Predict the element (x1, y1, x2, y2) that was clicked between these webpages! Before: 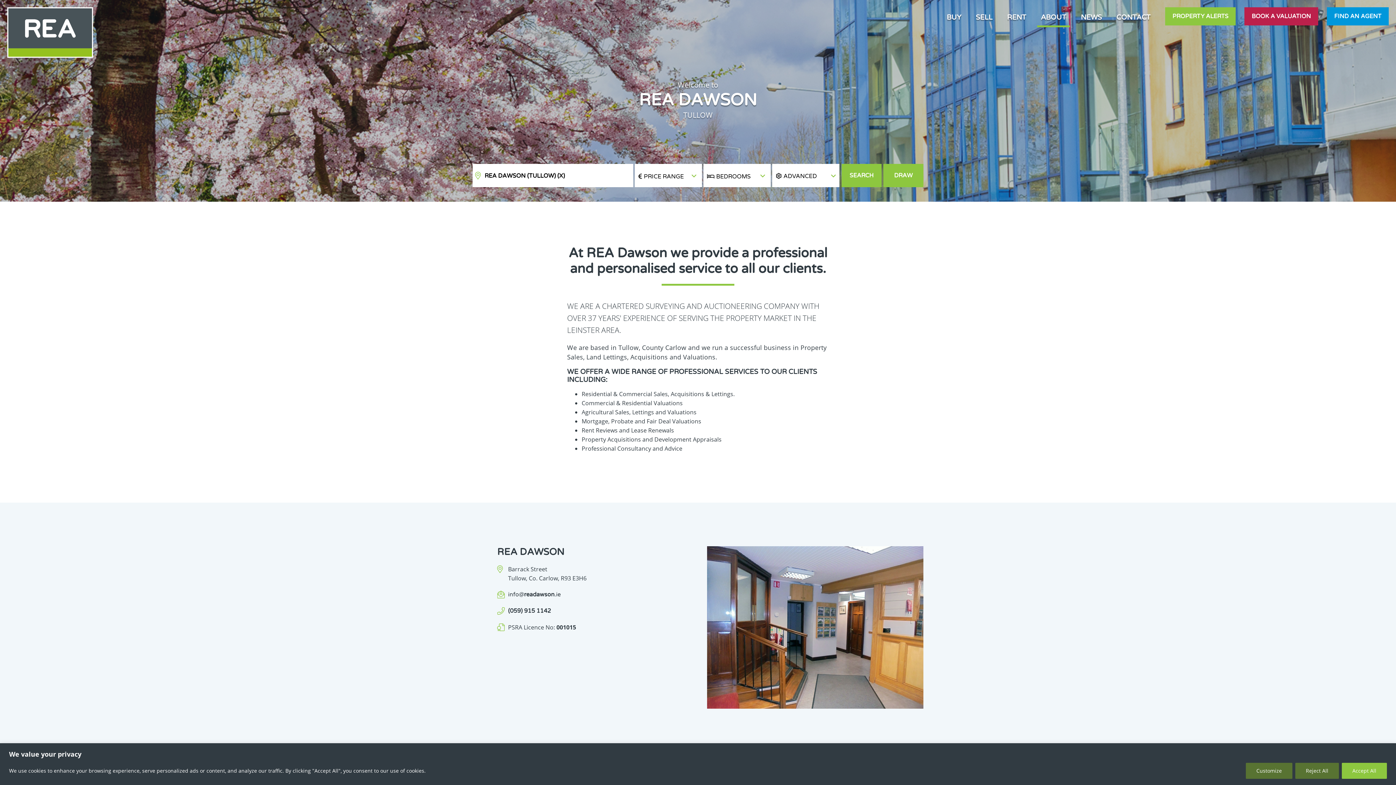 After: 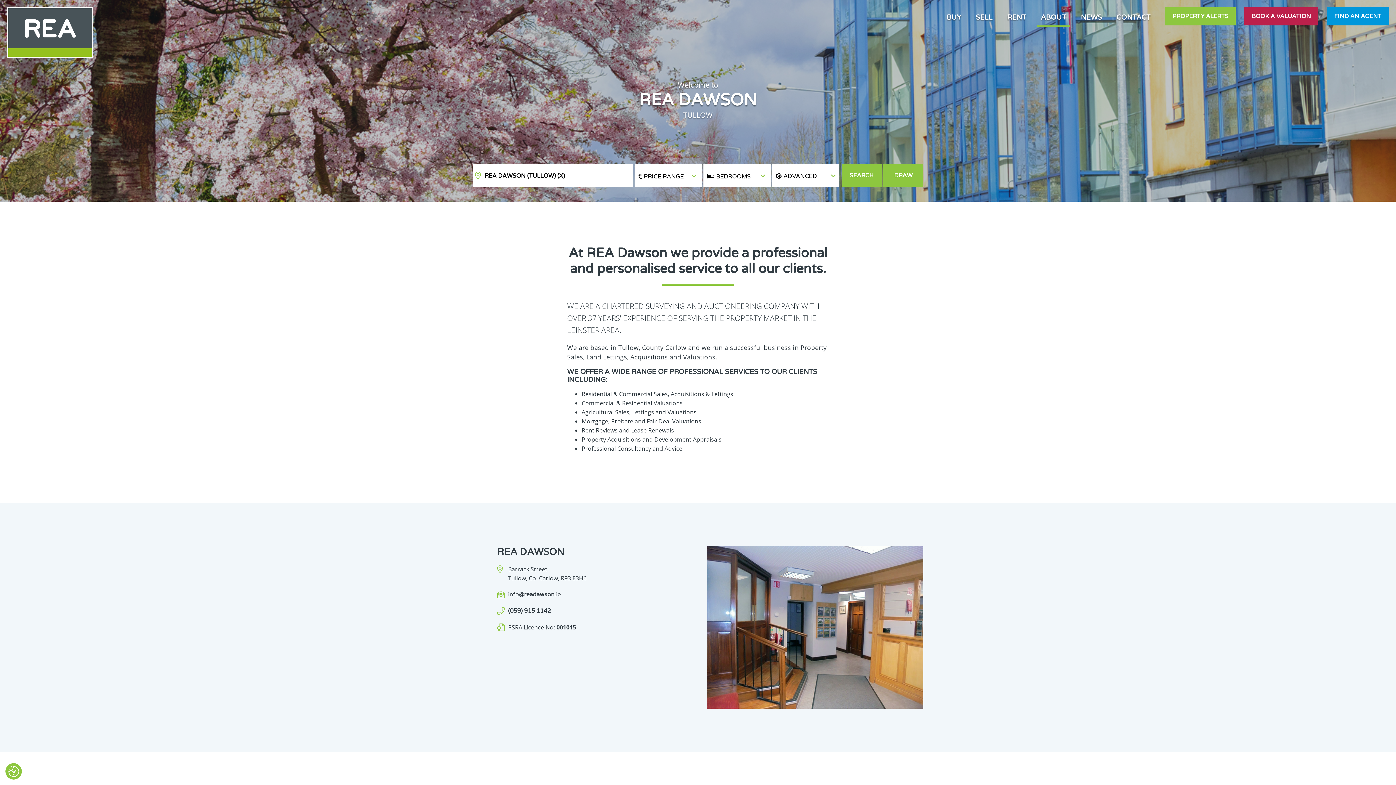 Action: bbox: (1295, 763, 1339, 779) label: Reject All